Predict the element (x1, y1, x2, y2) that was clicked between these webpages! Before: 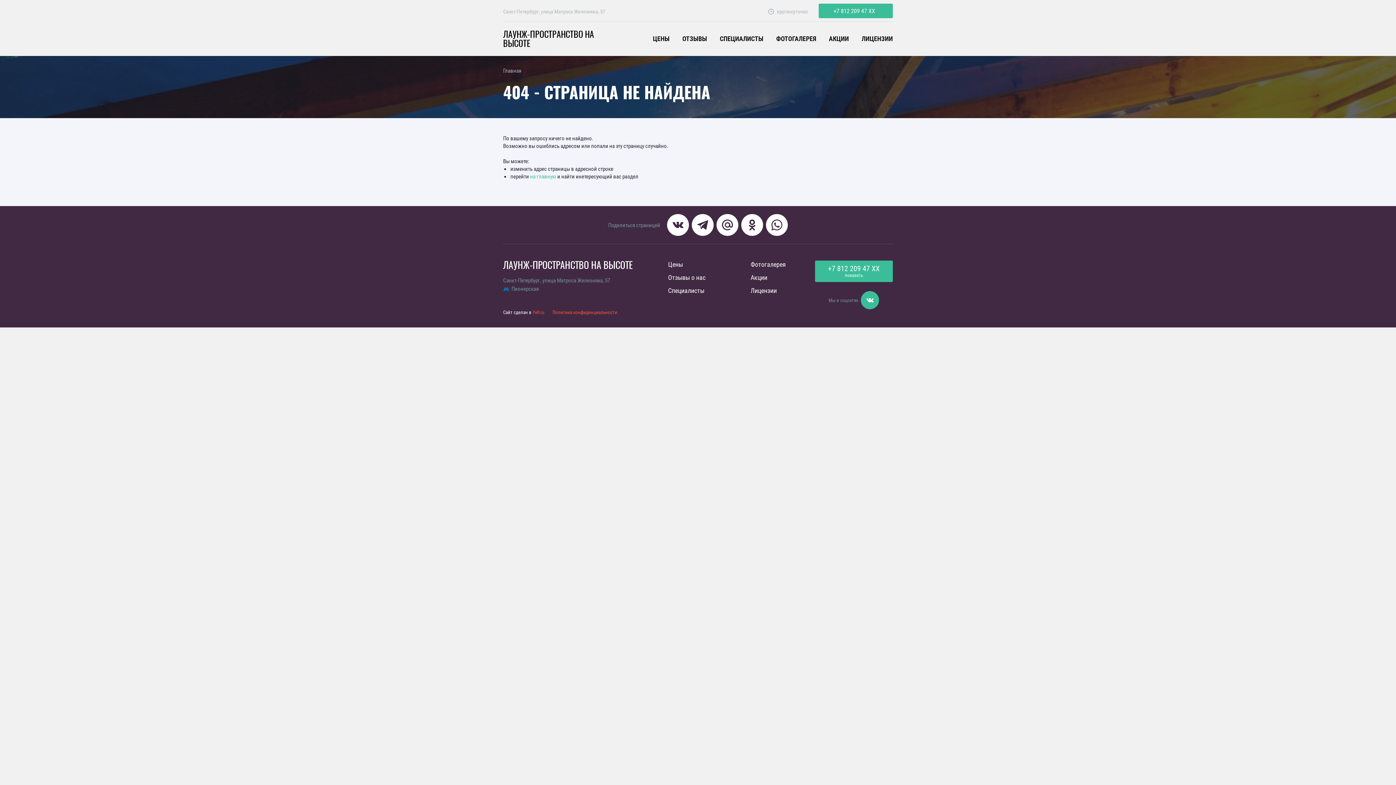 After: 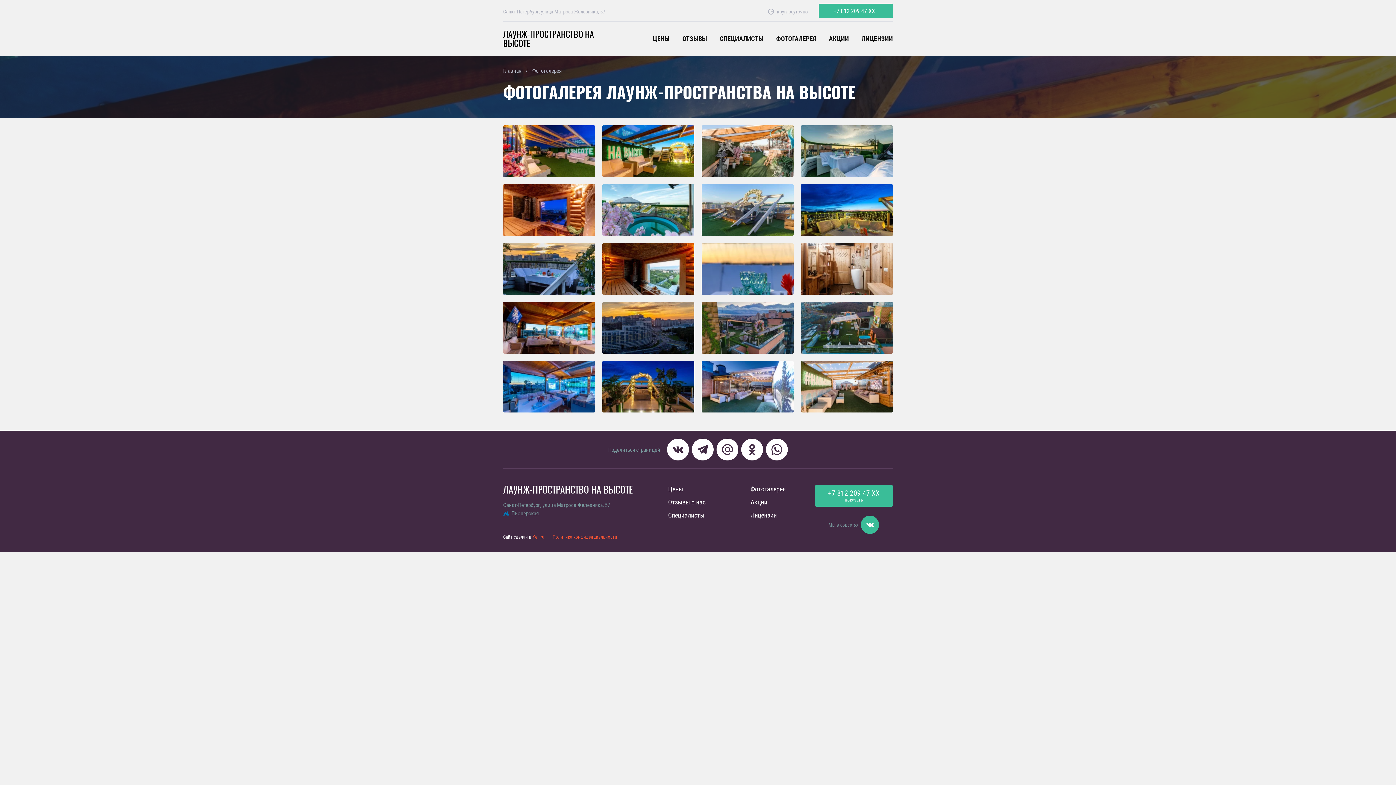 Action: bbox: (750, 260, 786, 268) label: Фотогалерея